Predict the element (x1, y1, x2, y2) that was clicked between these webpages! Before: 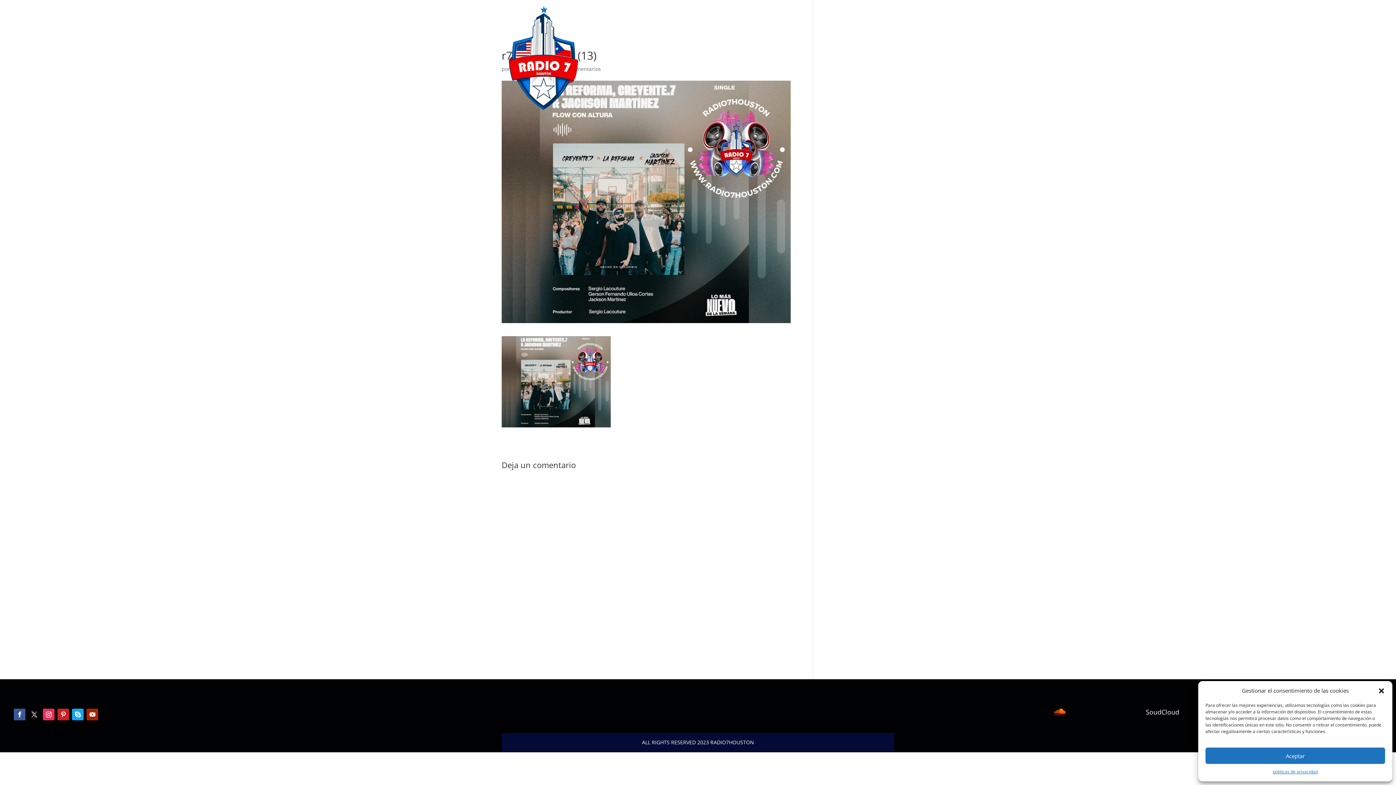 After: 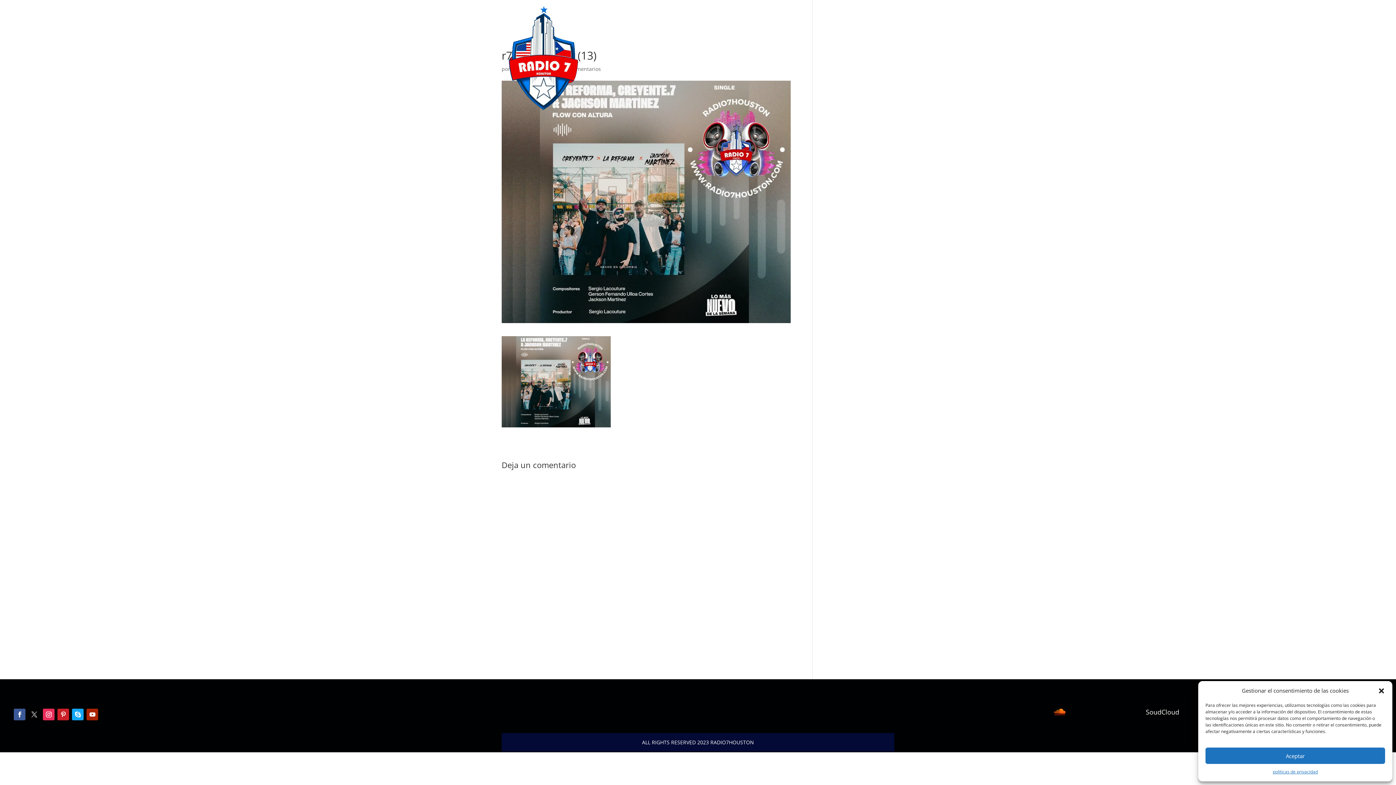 Action: bbox: (28, 709, 40, 720)